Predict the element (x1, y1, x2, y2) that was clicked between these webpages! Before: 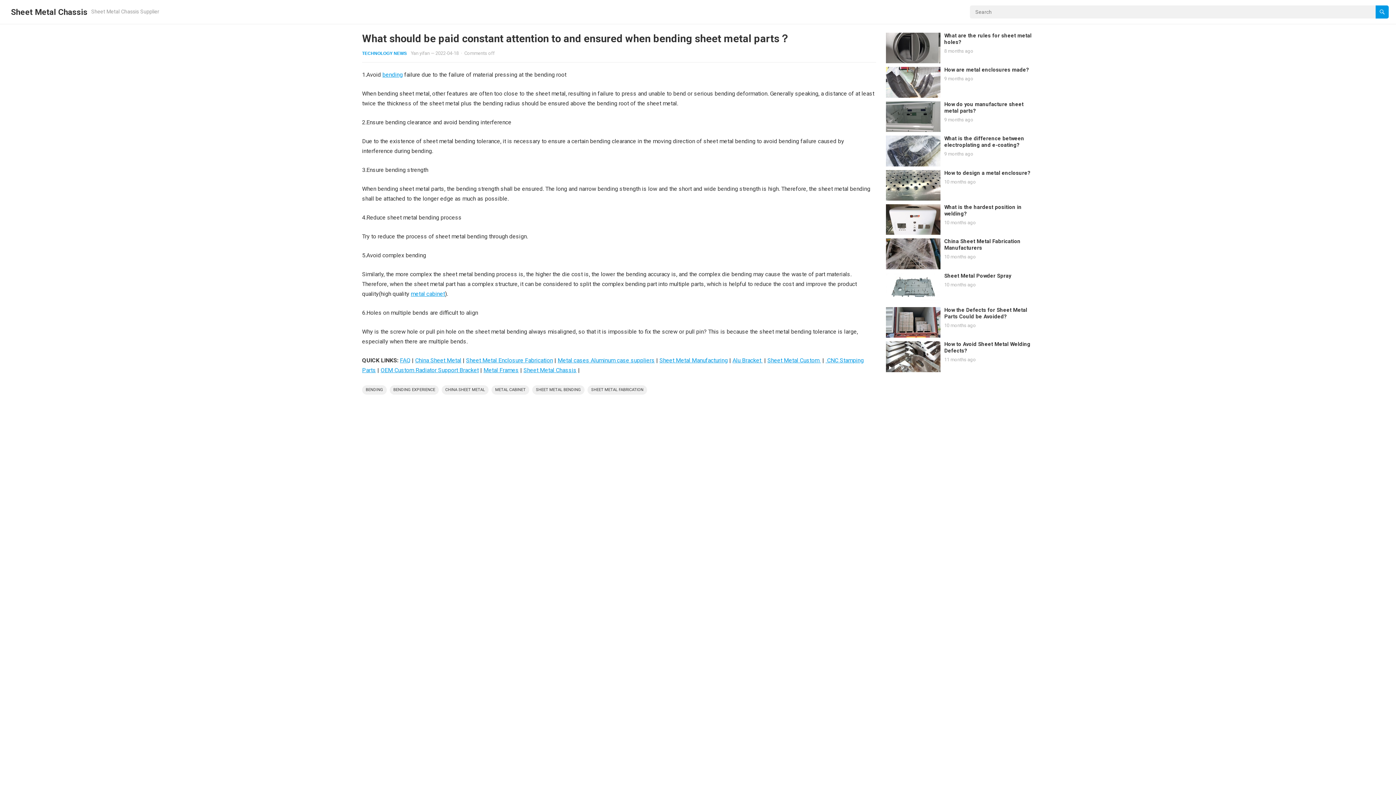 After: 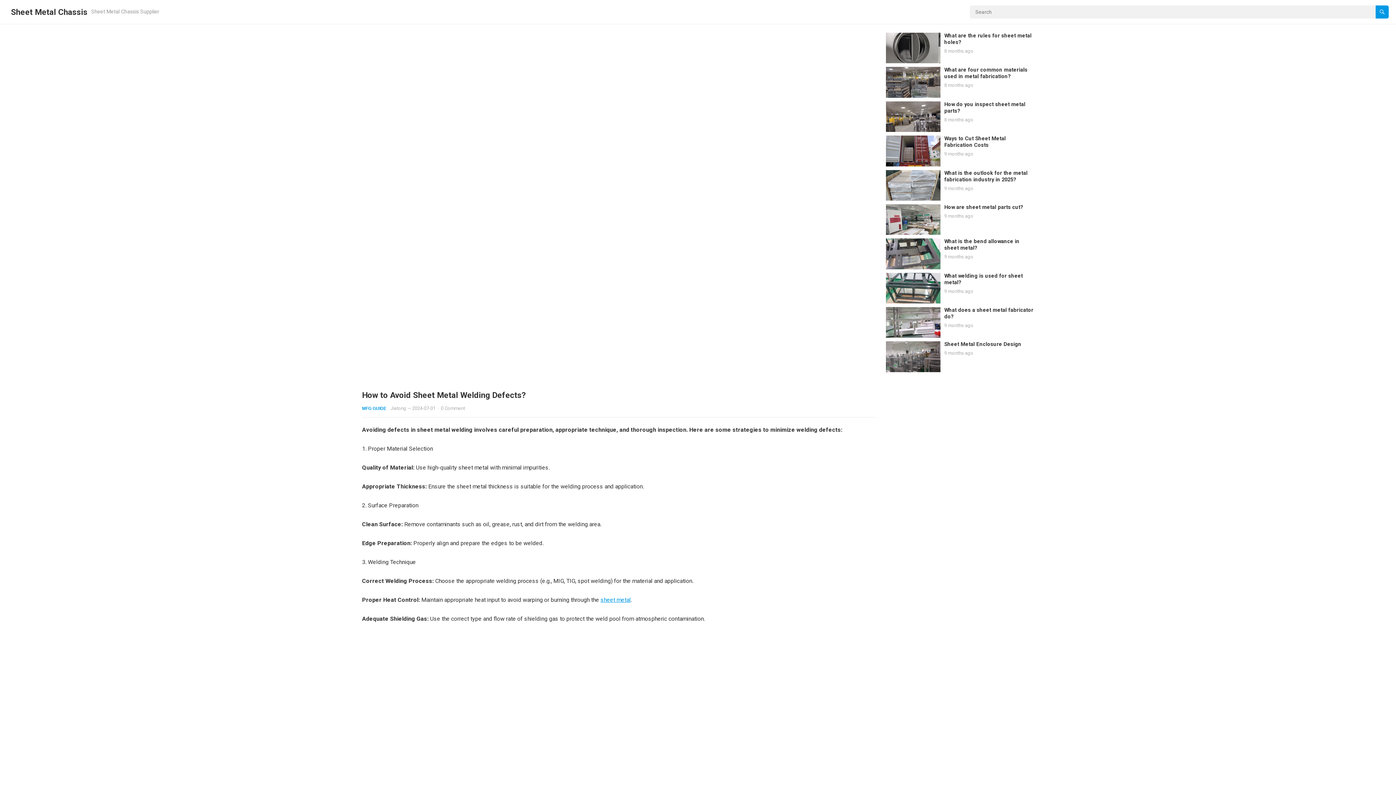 Action: bbox: (886, 341, 940, 372)